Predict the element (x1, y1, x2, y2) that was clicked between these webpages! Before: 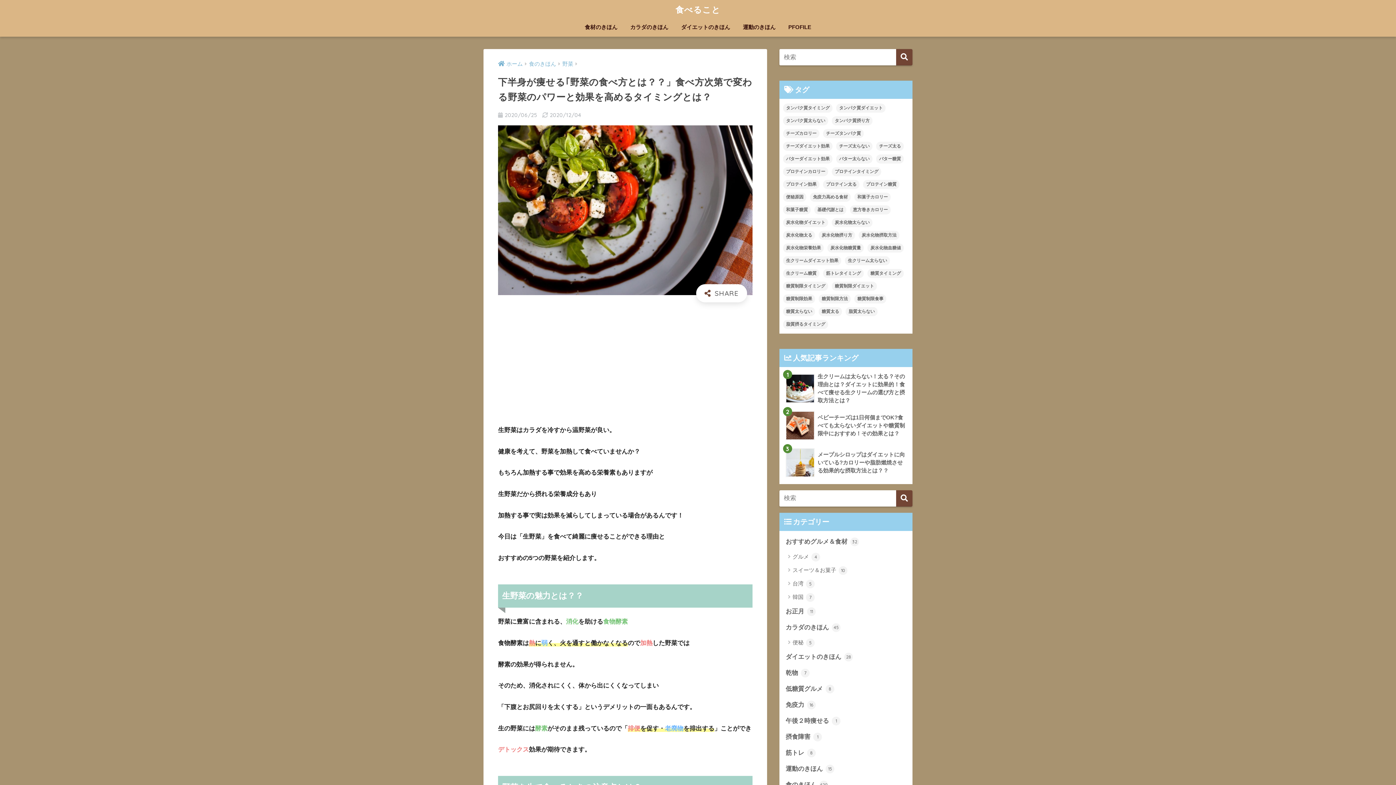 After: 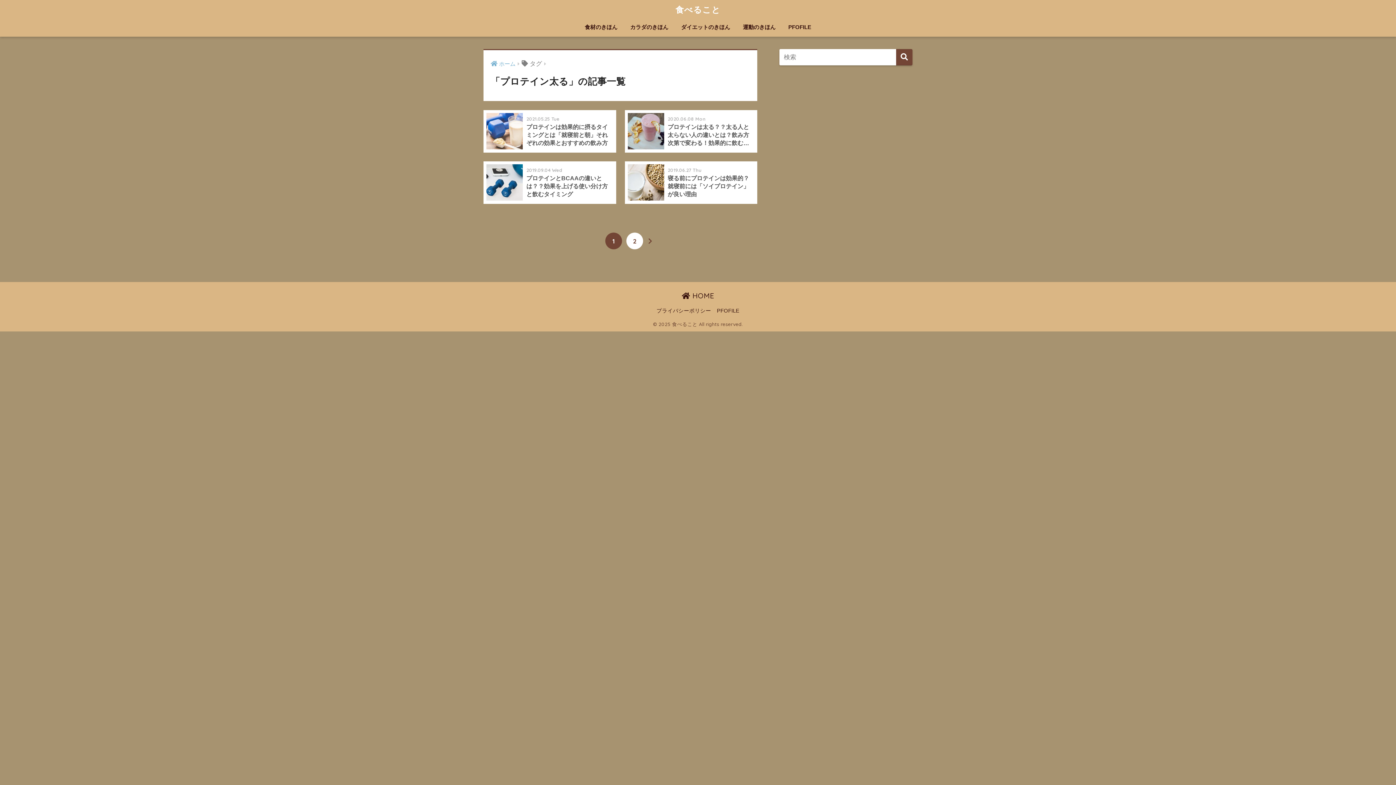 Action: label: プロテイン太る (5個の項目) bbox: (823, 180, 859, 189)